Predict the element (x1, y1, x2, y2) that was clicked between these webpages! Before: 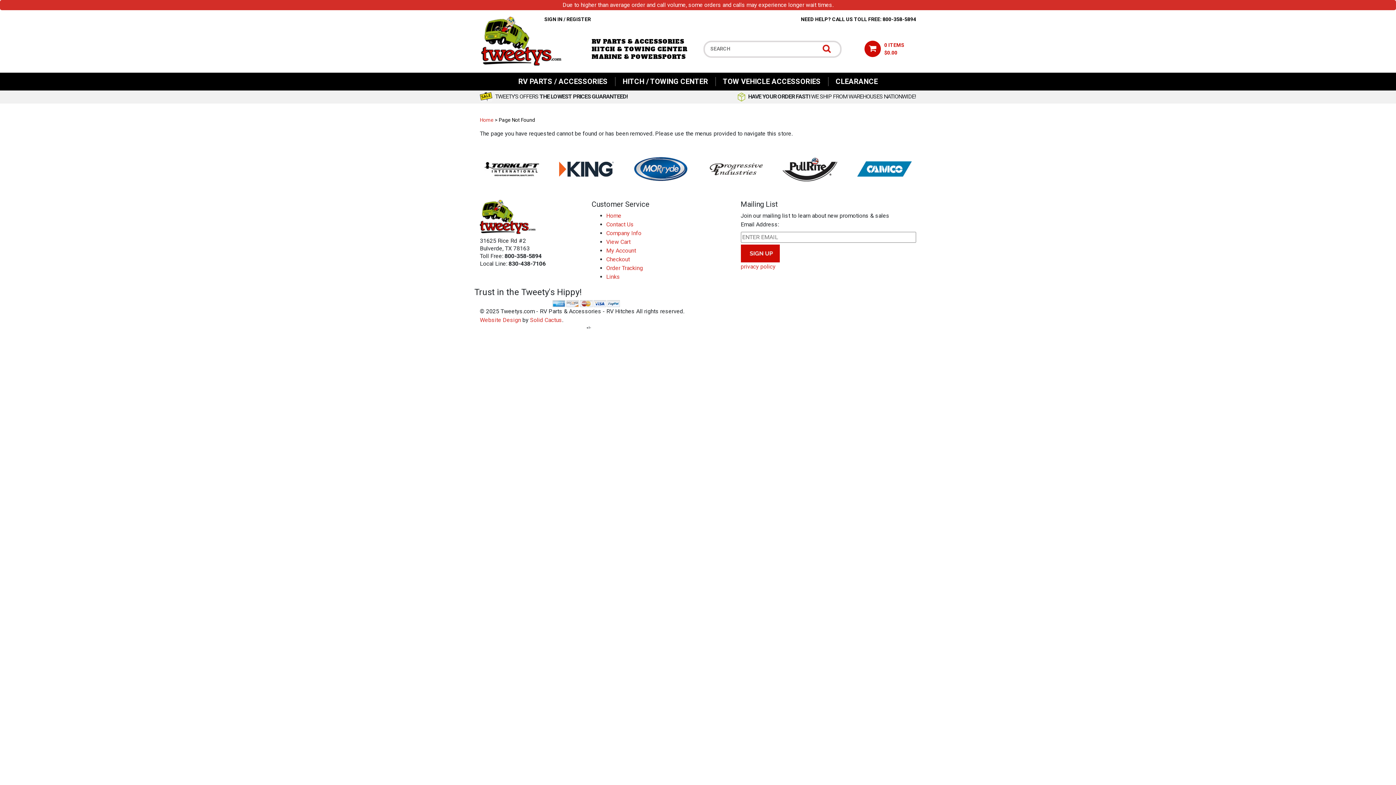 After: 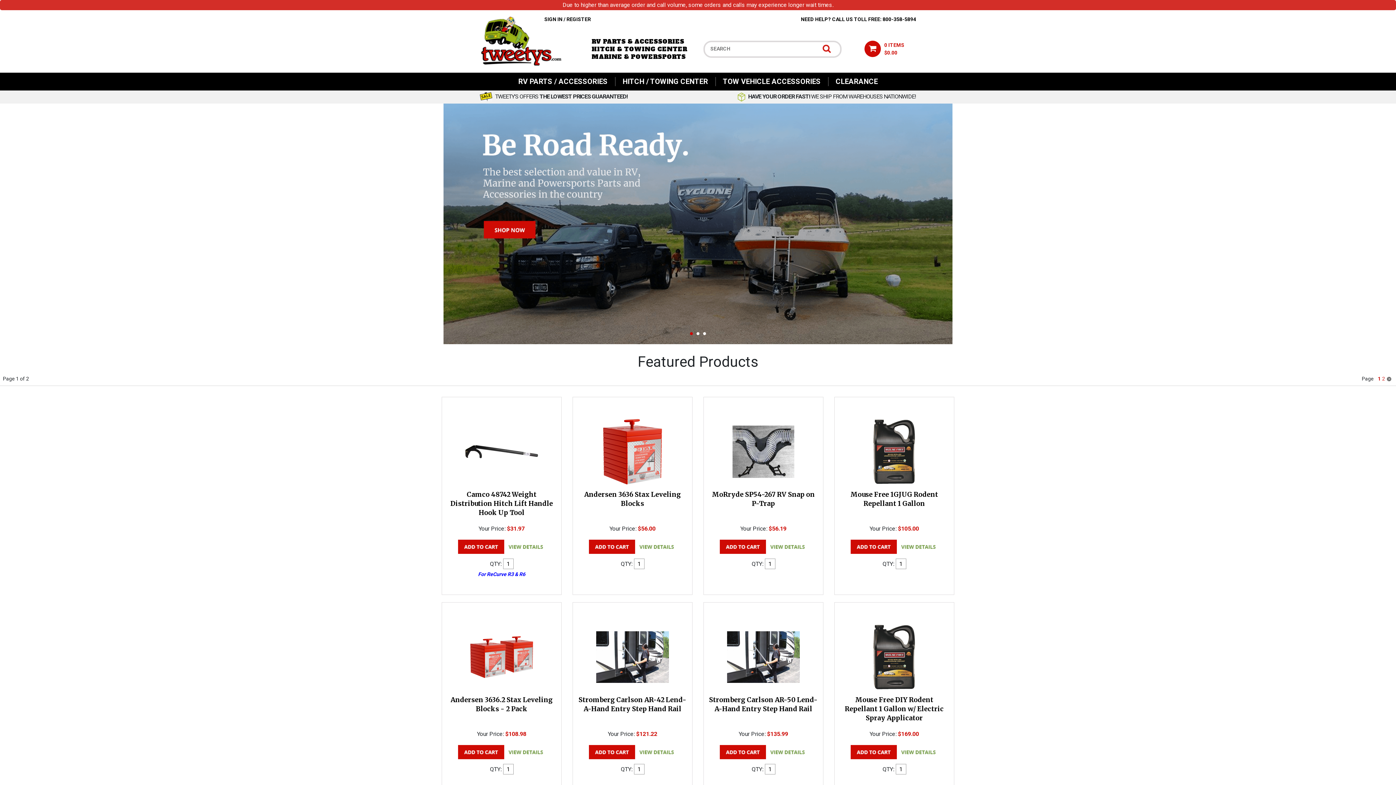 Action: label: Home bbox: (480, 117, 493, 122)